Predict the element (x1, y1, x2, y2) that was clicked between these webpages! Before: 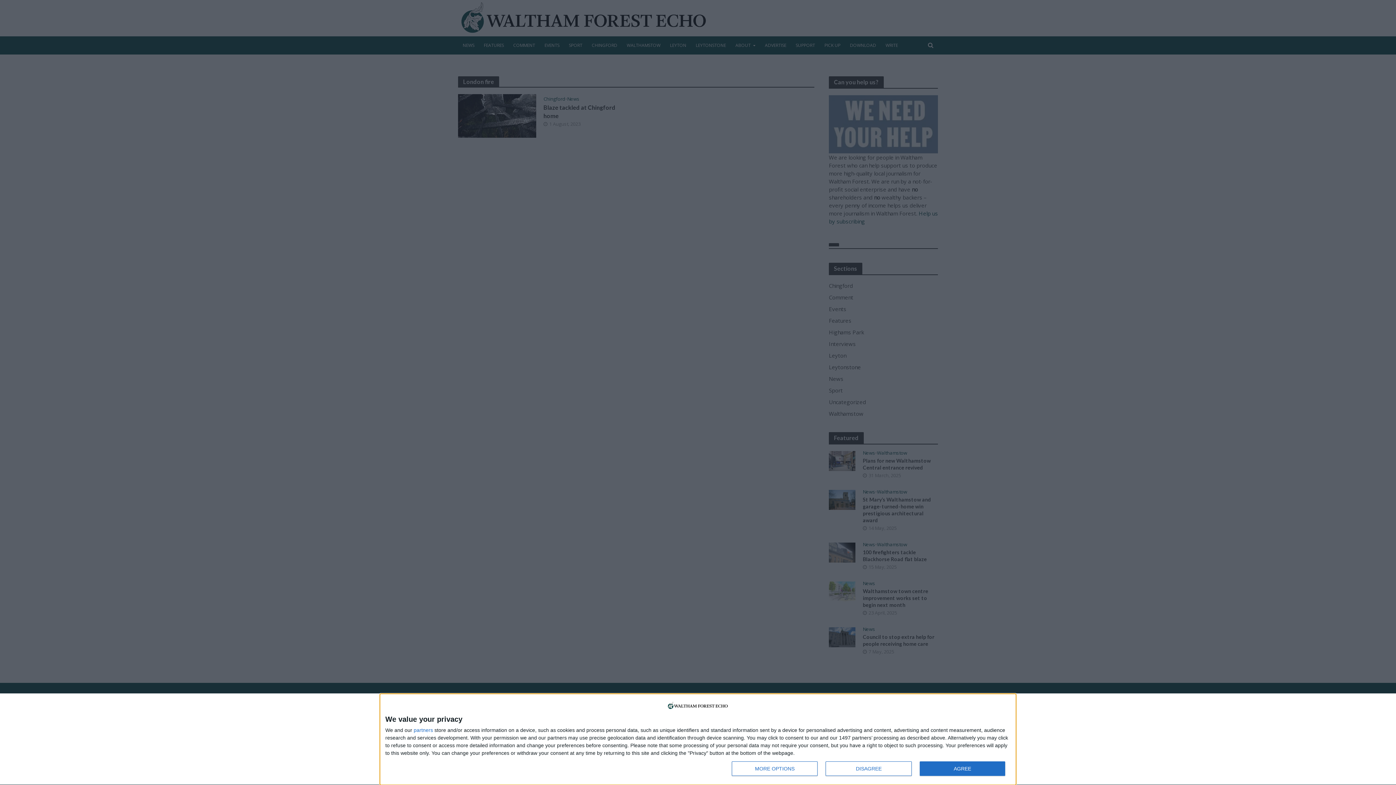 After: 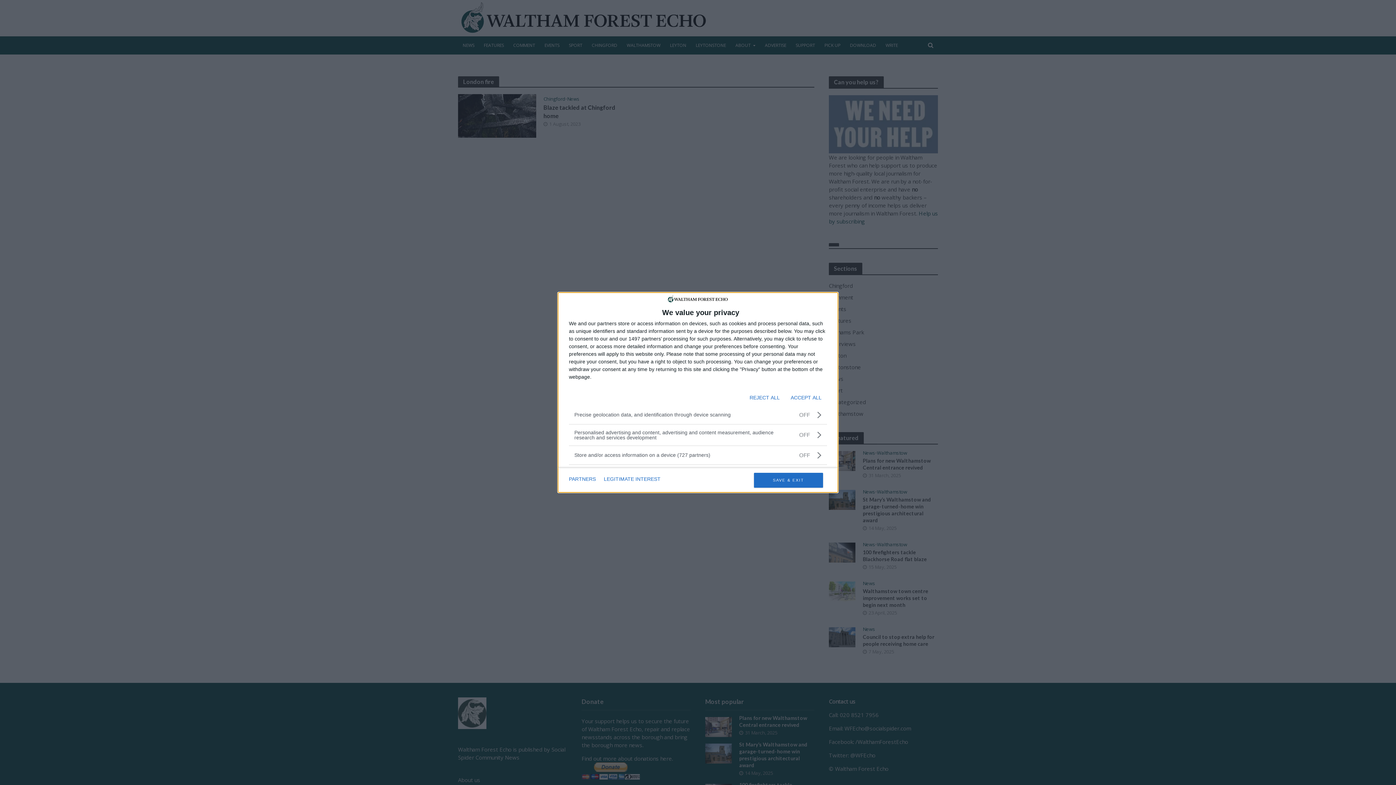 Action: label: MORE OPTIONS bbox: (732, 761, 817, 776)